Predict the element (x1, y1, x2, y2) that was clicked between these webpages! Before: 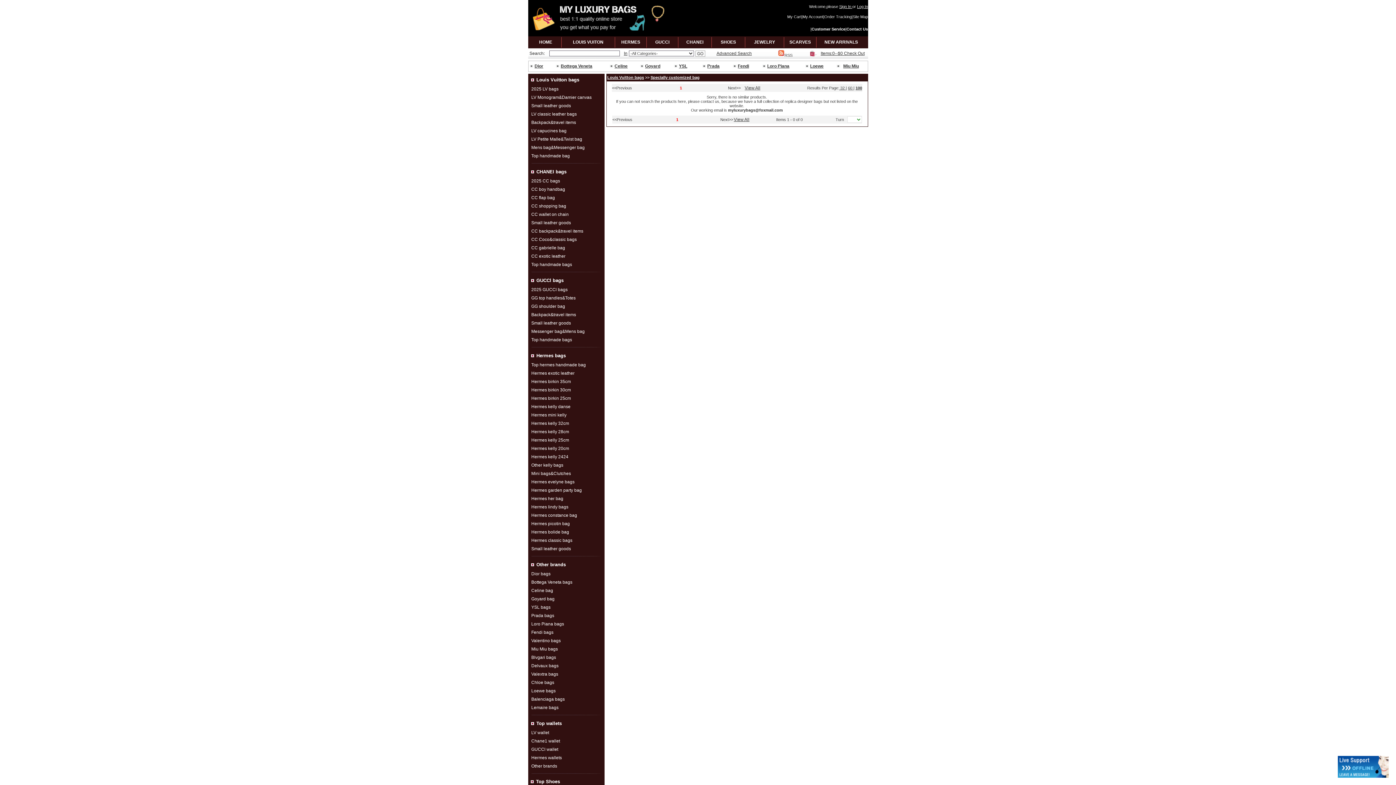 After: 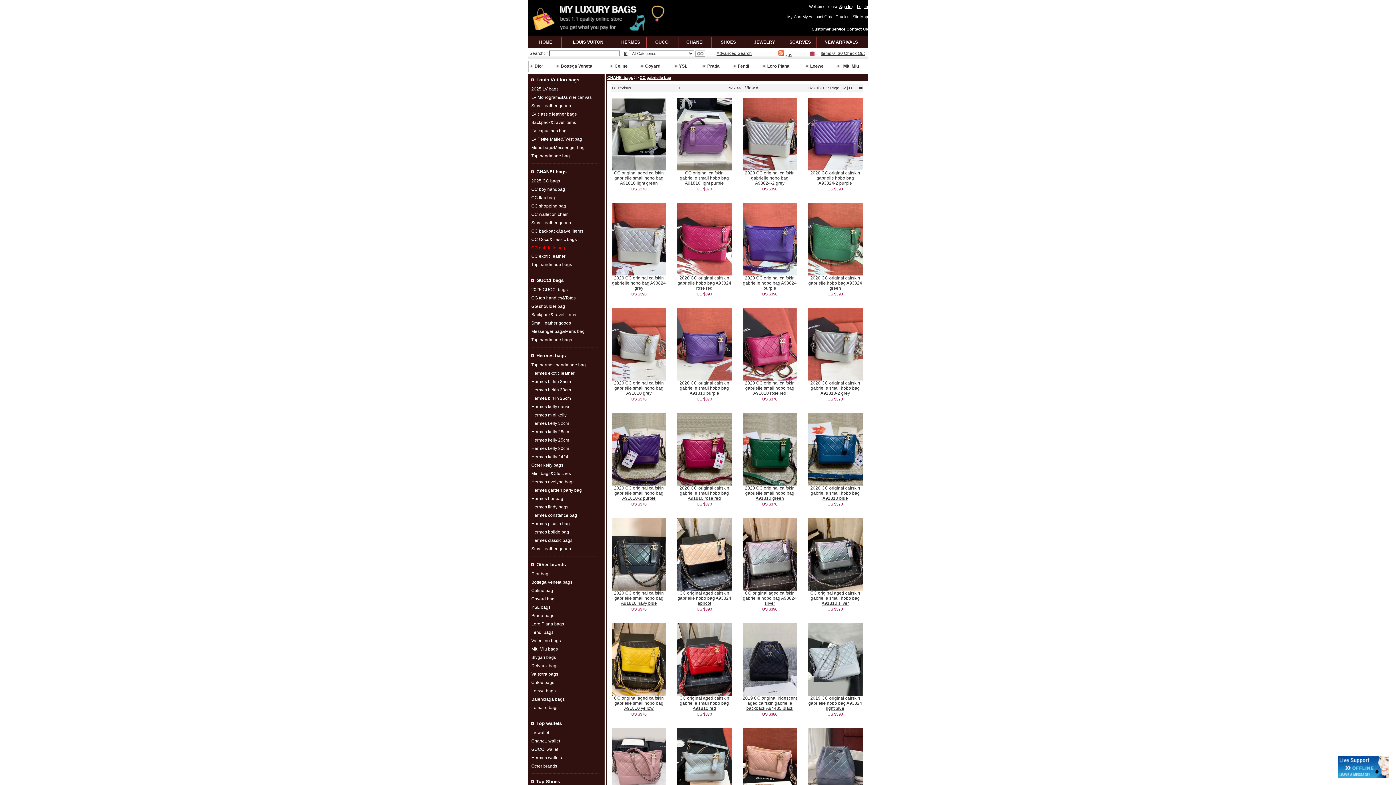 Action: bbox: (531, 245, 565, 250) label: CC gabrielle bag